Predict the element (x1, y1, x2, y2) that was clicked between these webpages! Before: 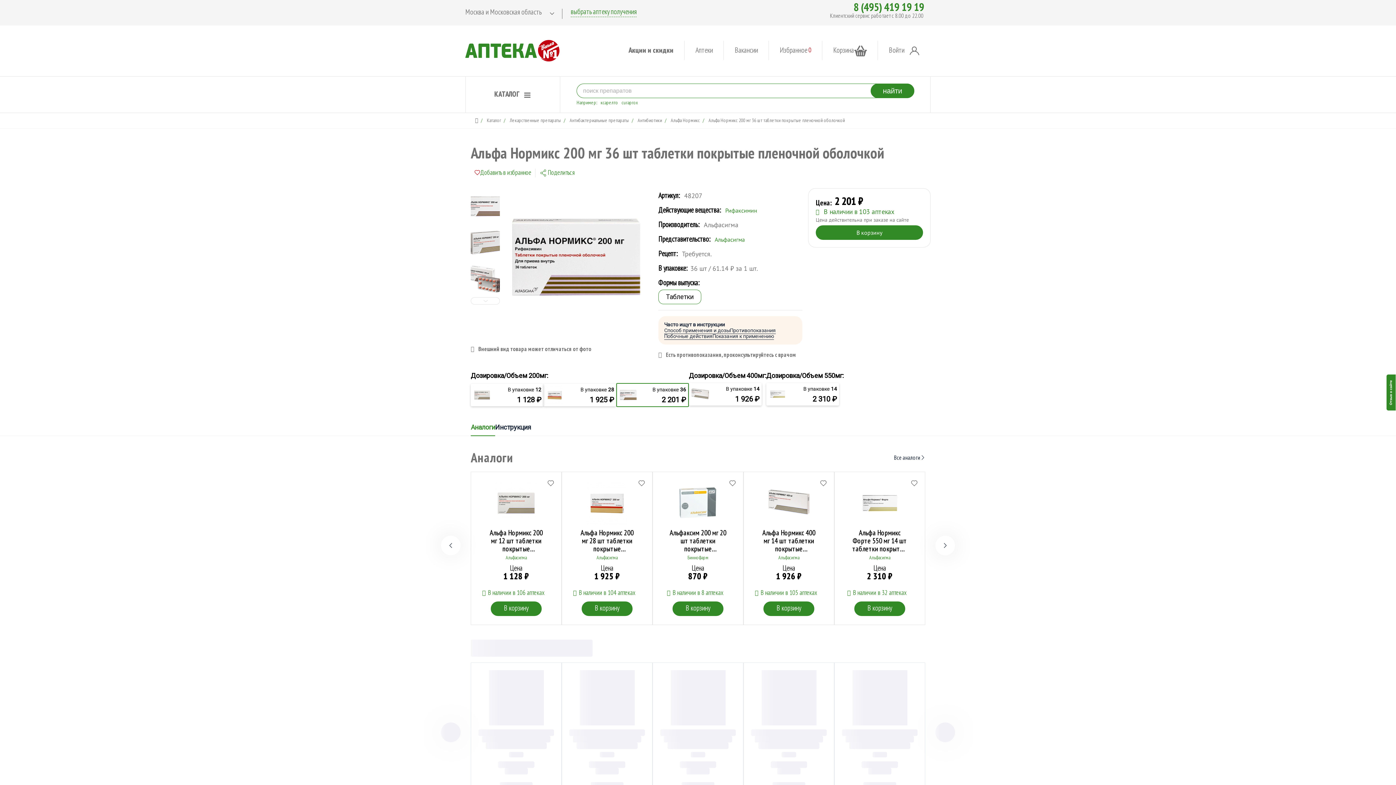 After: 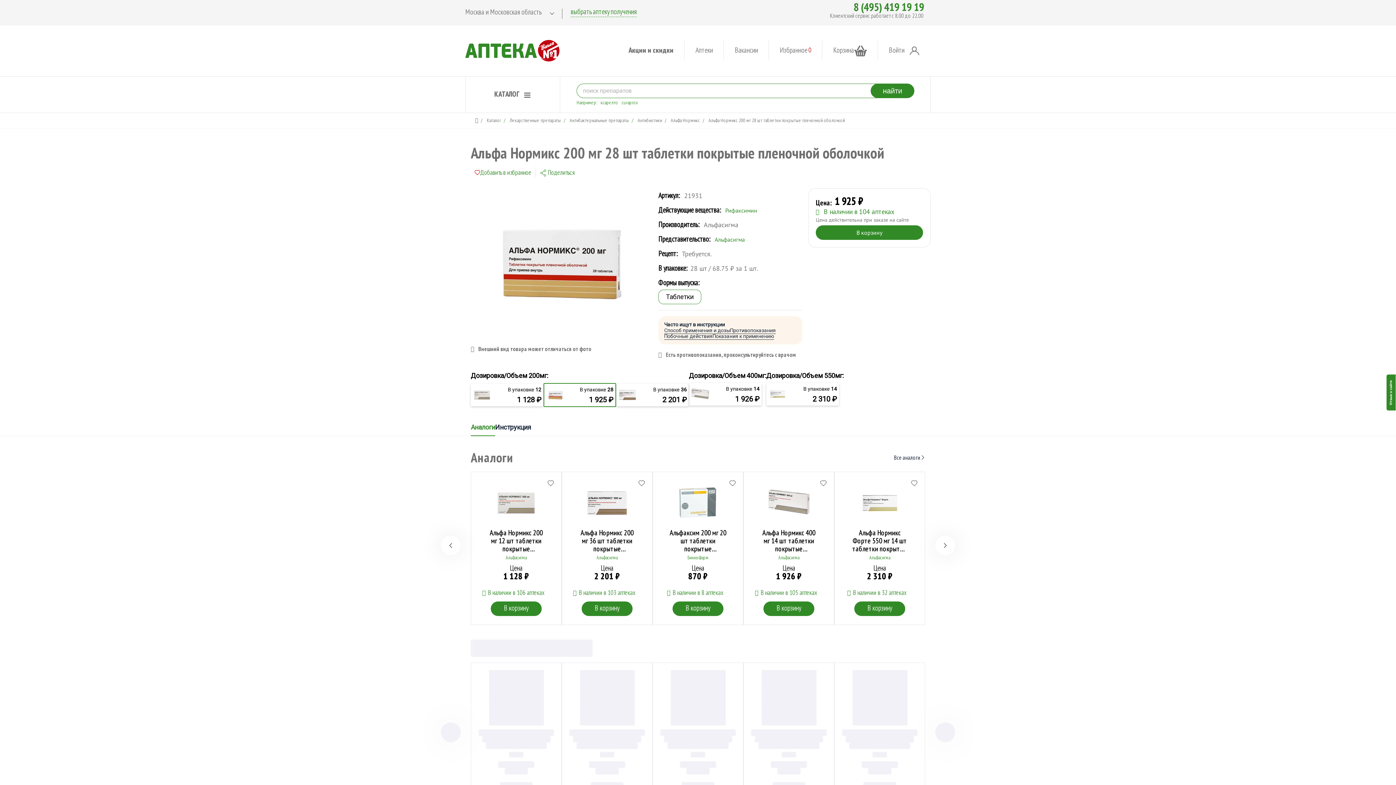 Action: label: В упаковке 28

1 925 ₽ bbox: (545, 386, 614, 404)